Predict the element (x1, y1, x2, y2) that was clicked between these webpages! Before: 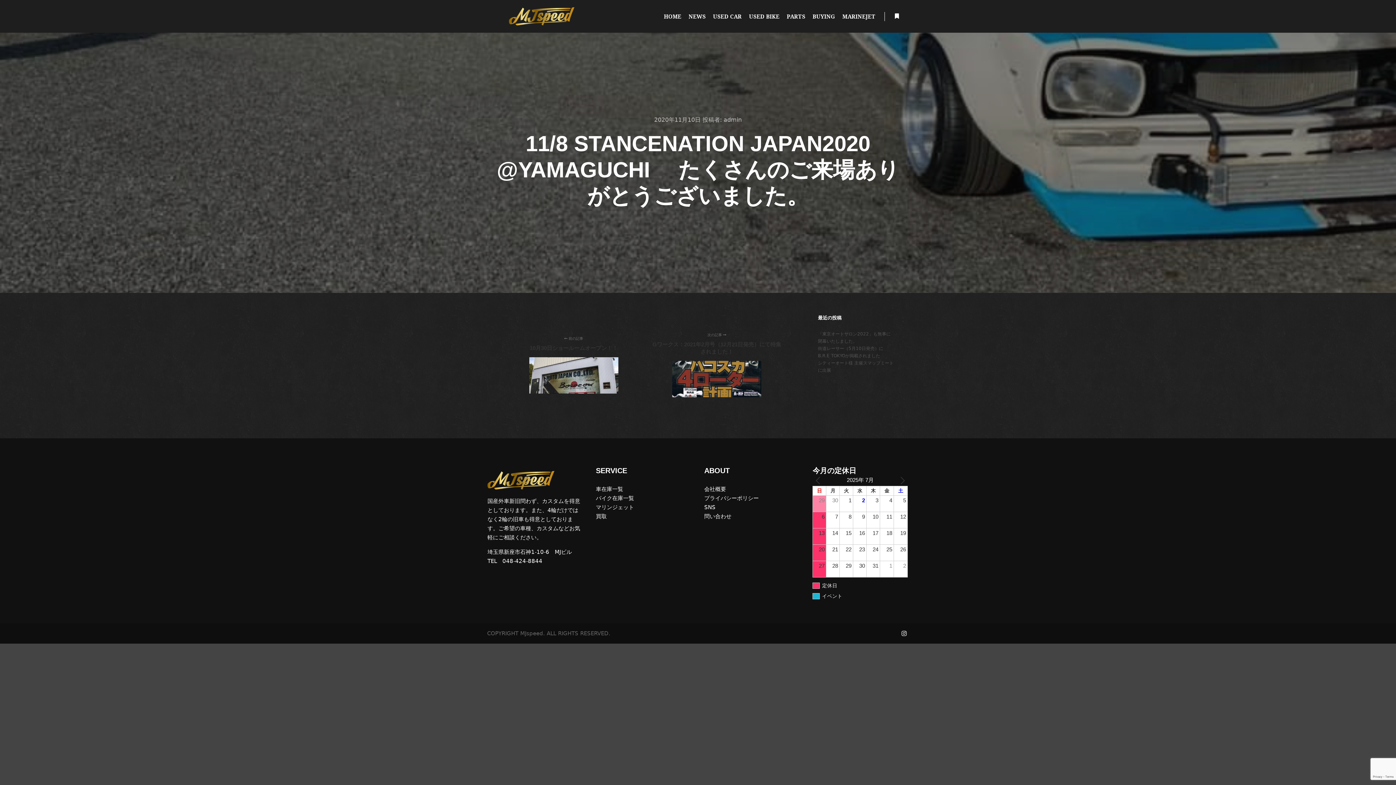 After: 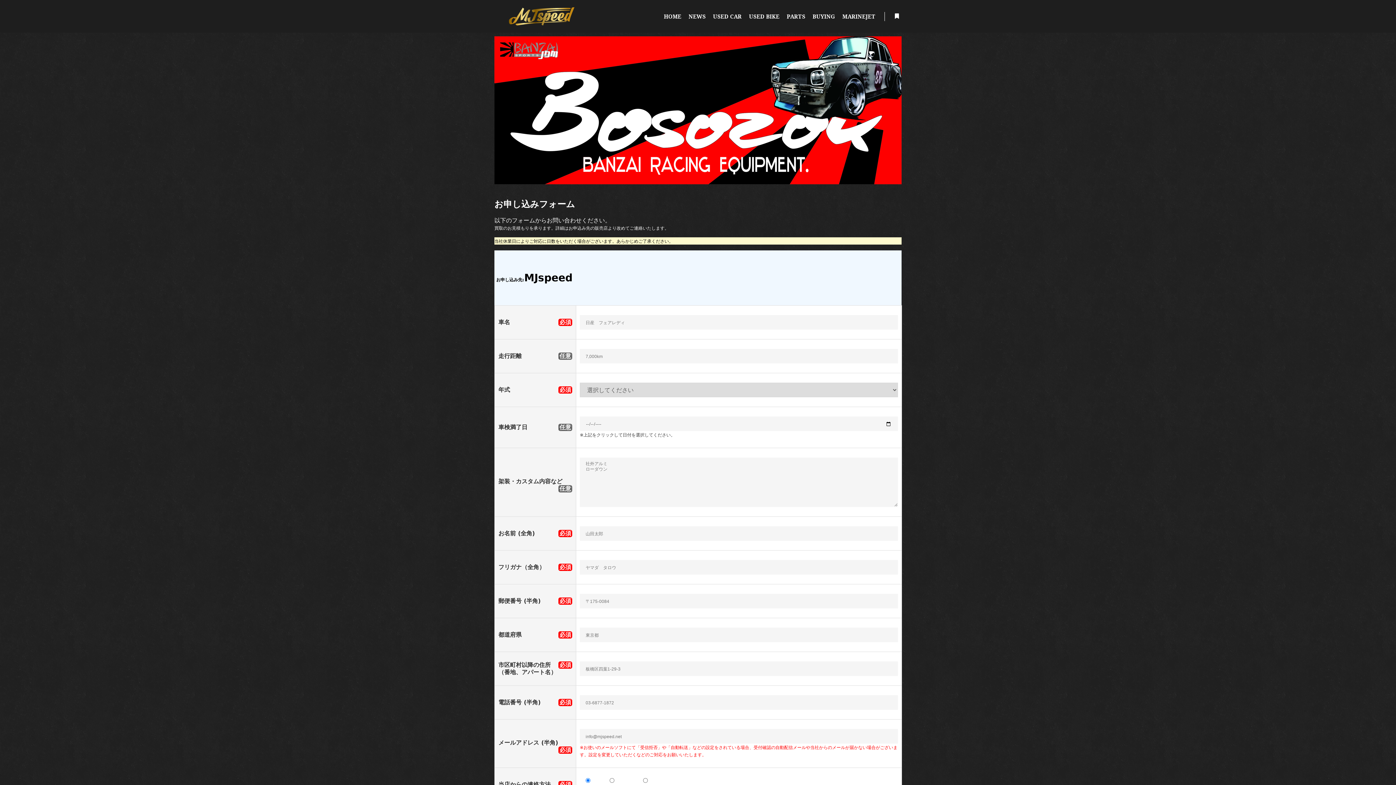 Action: label: 買取 bbox: (596, 512, 691, 521)